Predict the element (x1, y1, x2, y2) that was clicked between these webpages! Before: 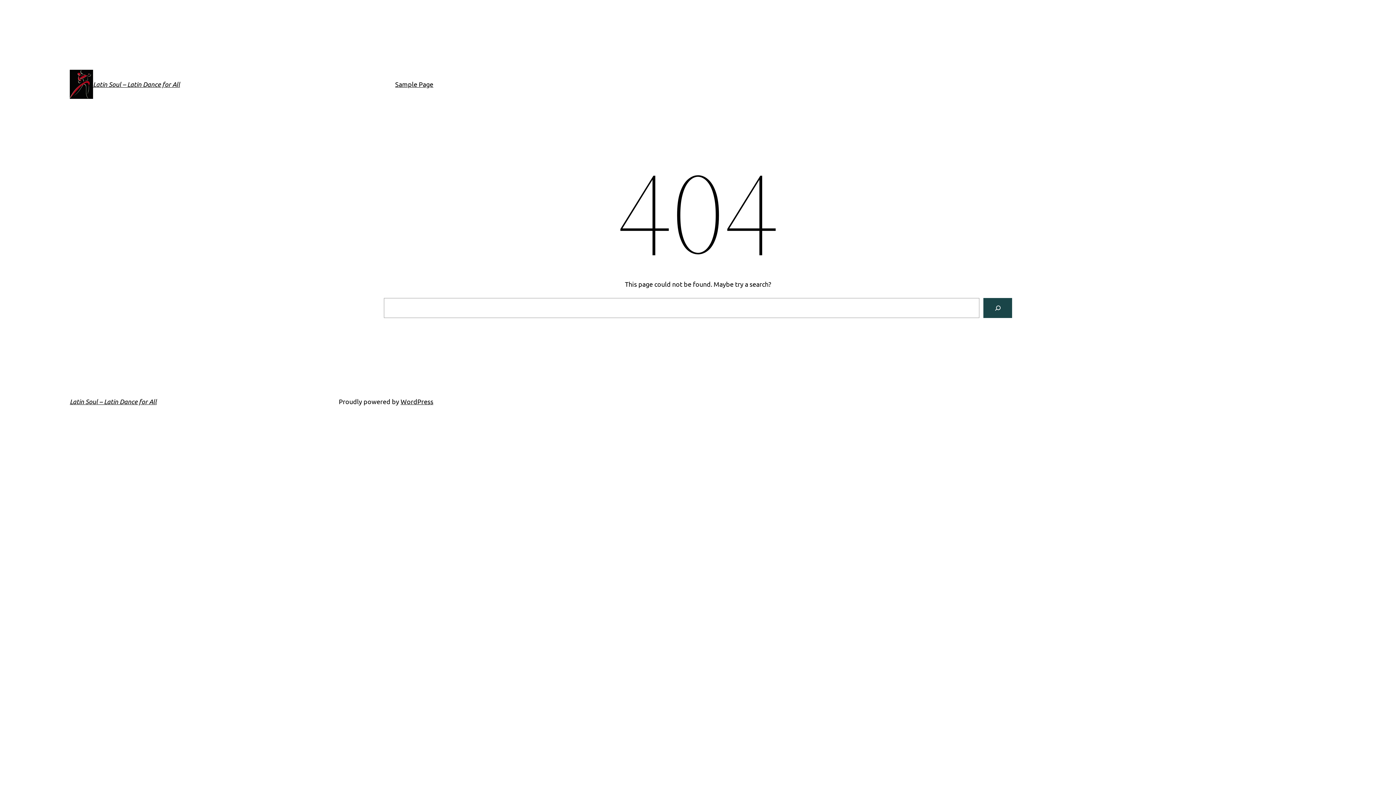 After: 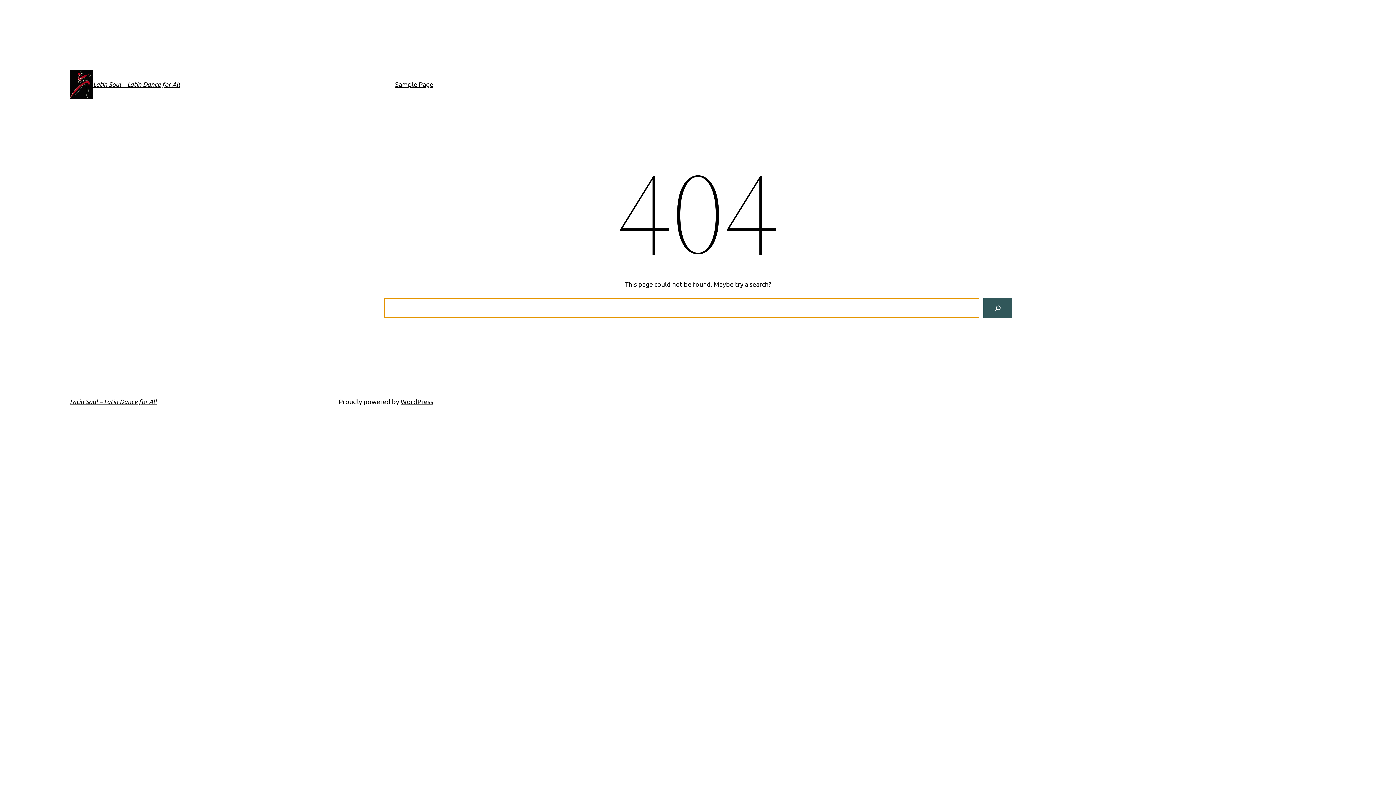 Action: label: Search bbox: (983, 298, 1012, 318)